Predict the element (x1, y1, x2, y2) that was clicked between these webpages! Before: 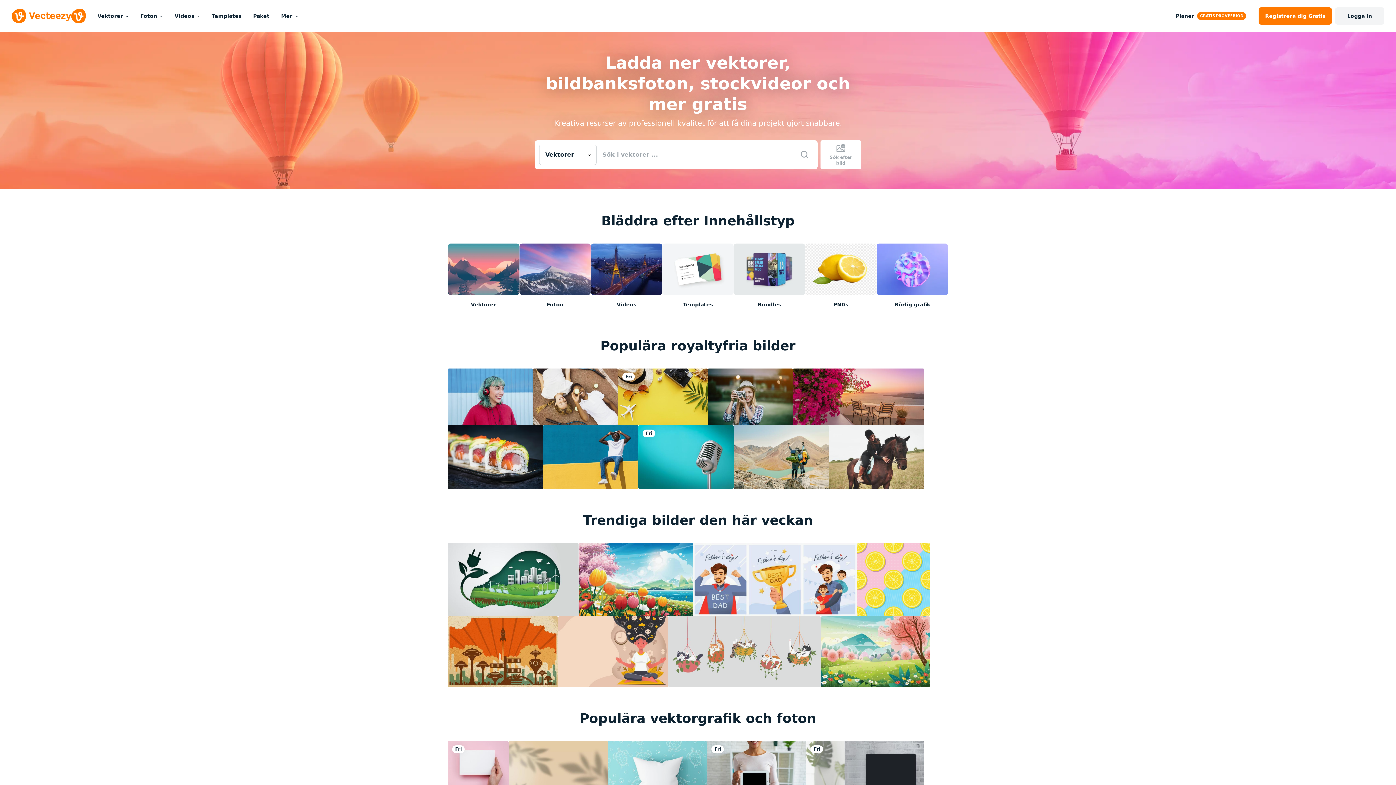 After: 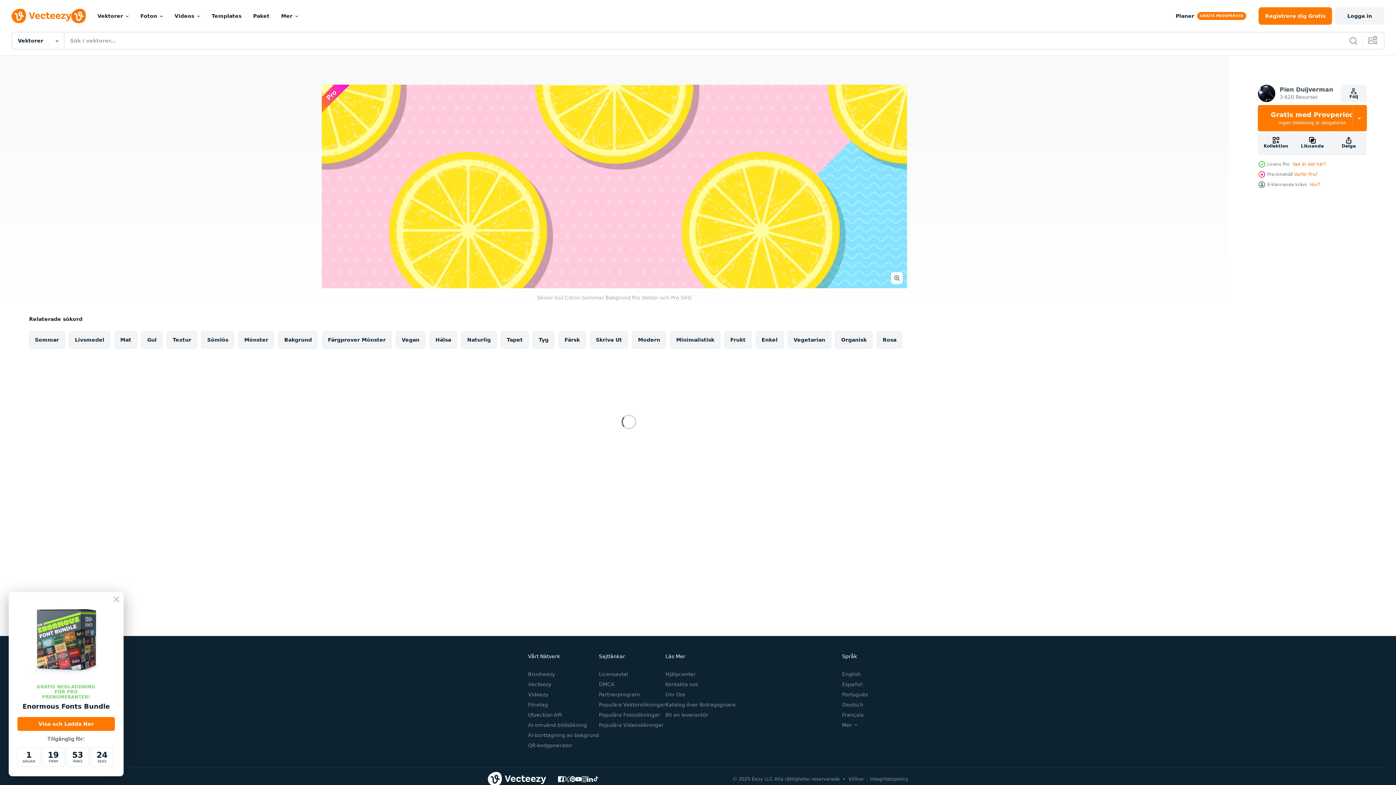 Action: bbox: (857, 543, 930, 616)